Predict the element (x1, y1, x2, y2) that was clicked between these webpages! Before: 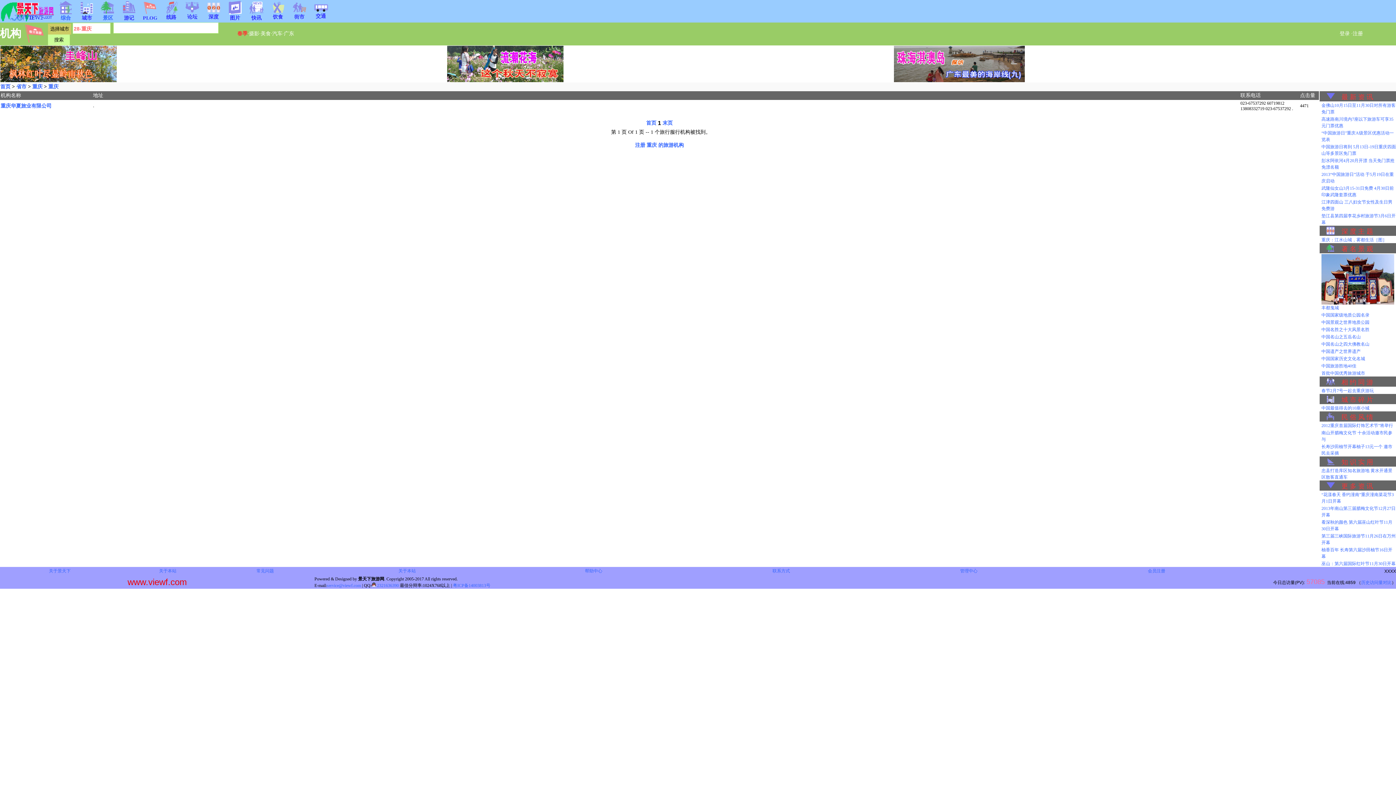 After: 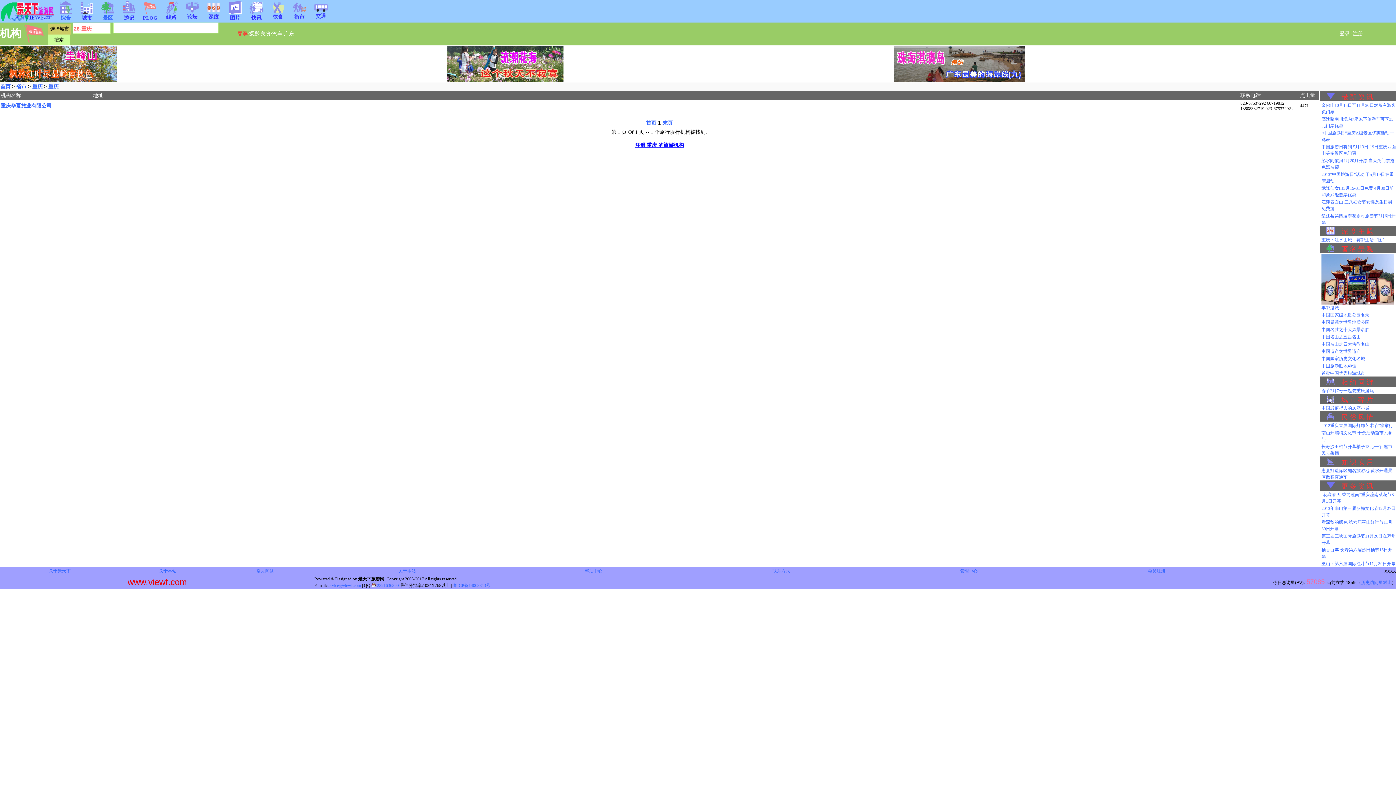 Action: bbox: (635, 142, 684, 148) label: 注册 重庆 的旅游机构